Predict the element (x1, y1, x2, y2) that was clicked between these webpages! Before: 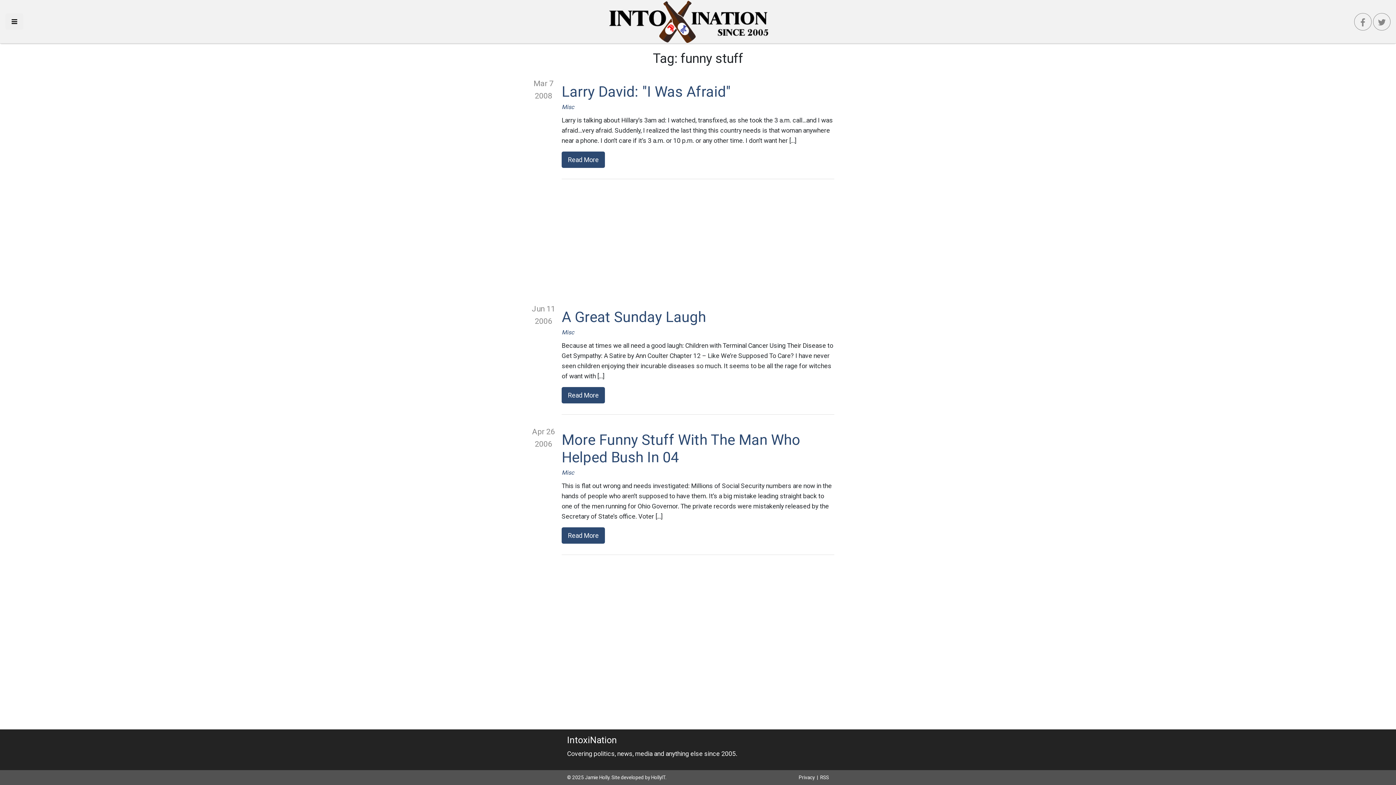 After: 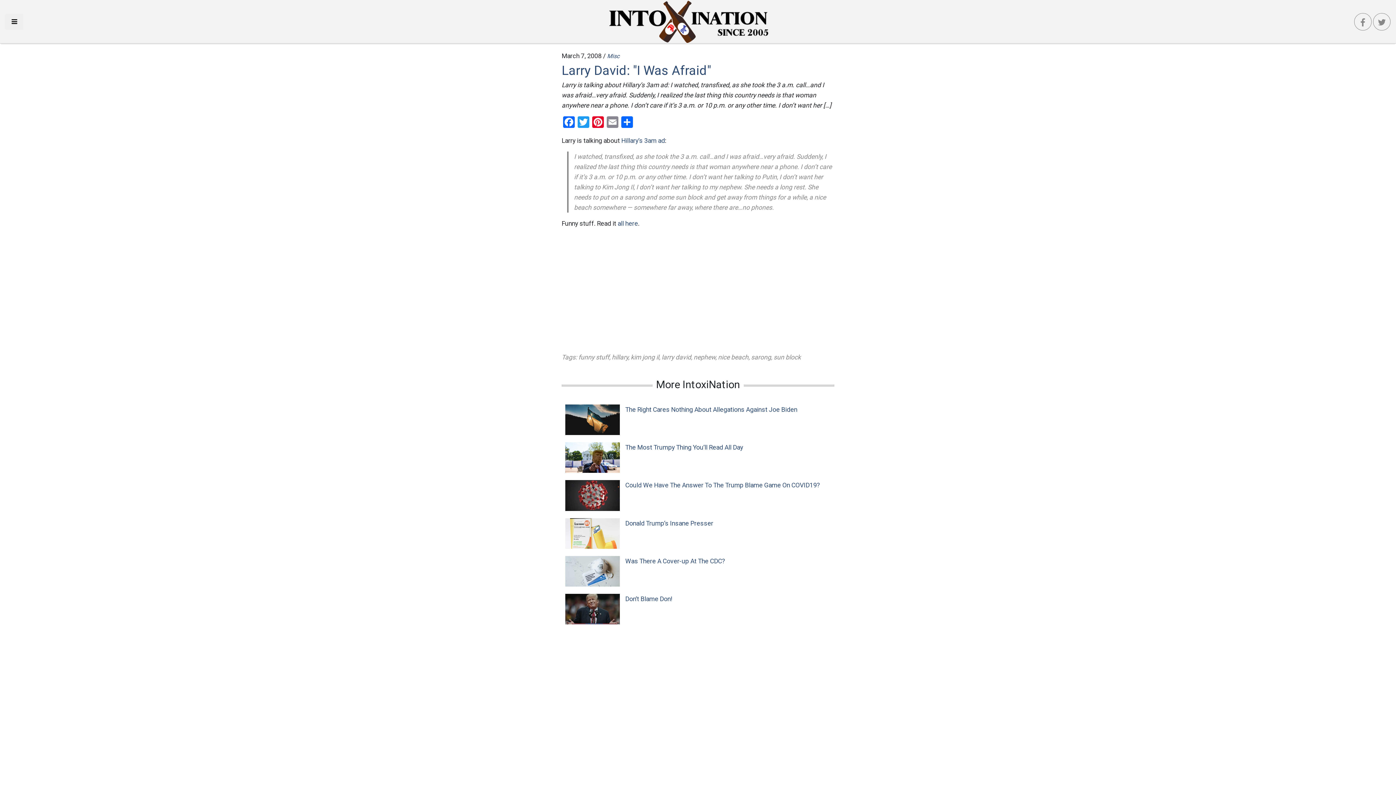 Action: bbox: (561, 151, 605, 168) label: Read More